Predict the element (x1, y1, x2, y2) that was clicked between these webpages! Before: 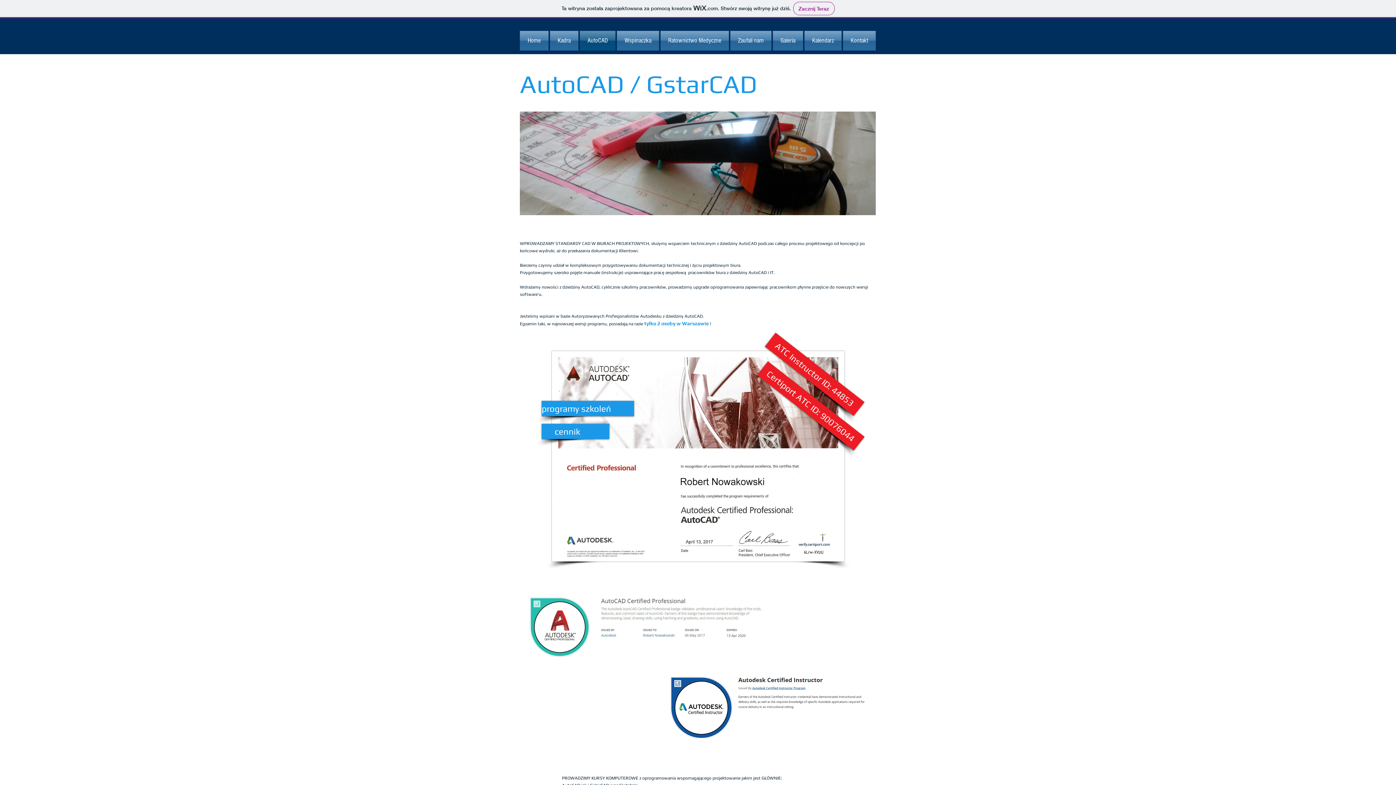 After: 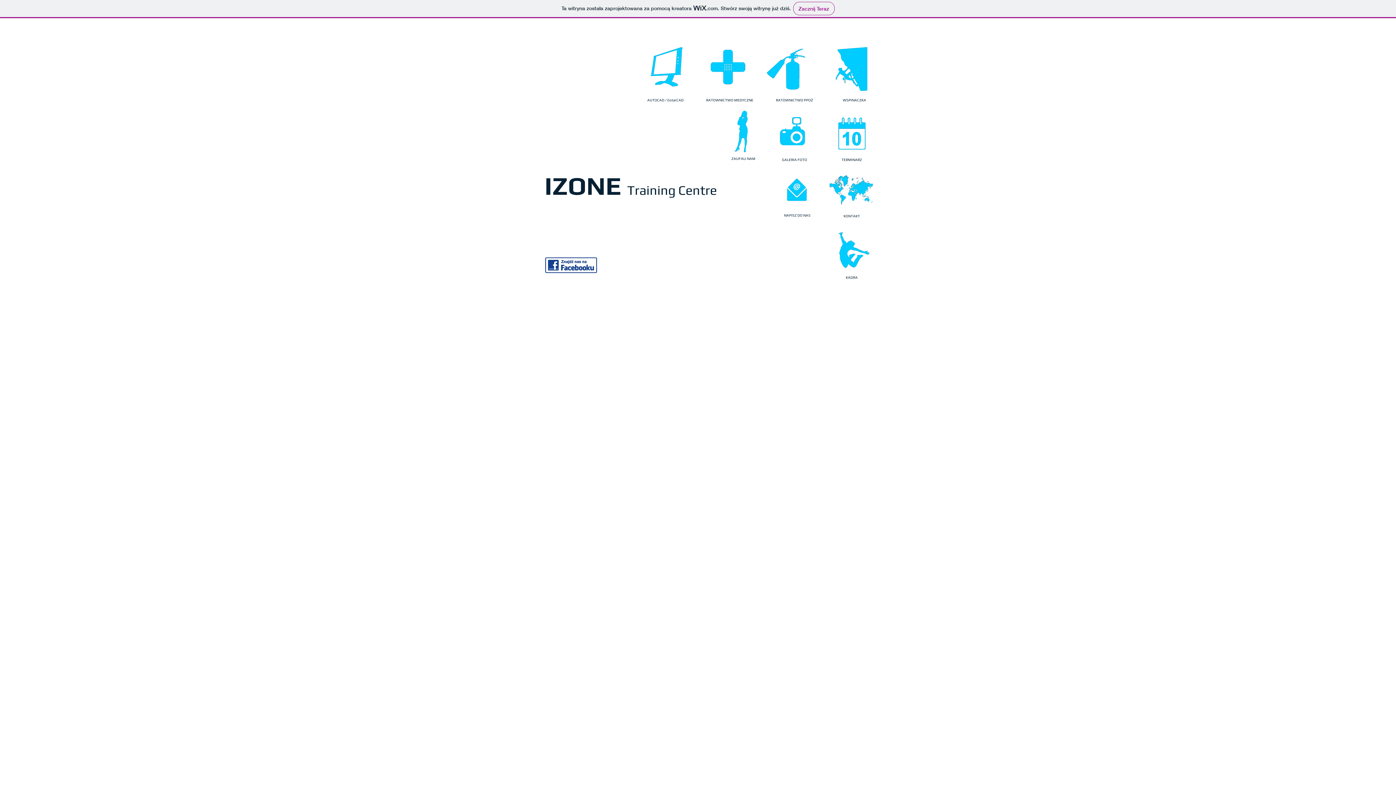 Action: bbox: (520, 30, 549, 50) label: Home